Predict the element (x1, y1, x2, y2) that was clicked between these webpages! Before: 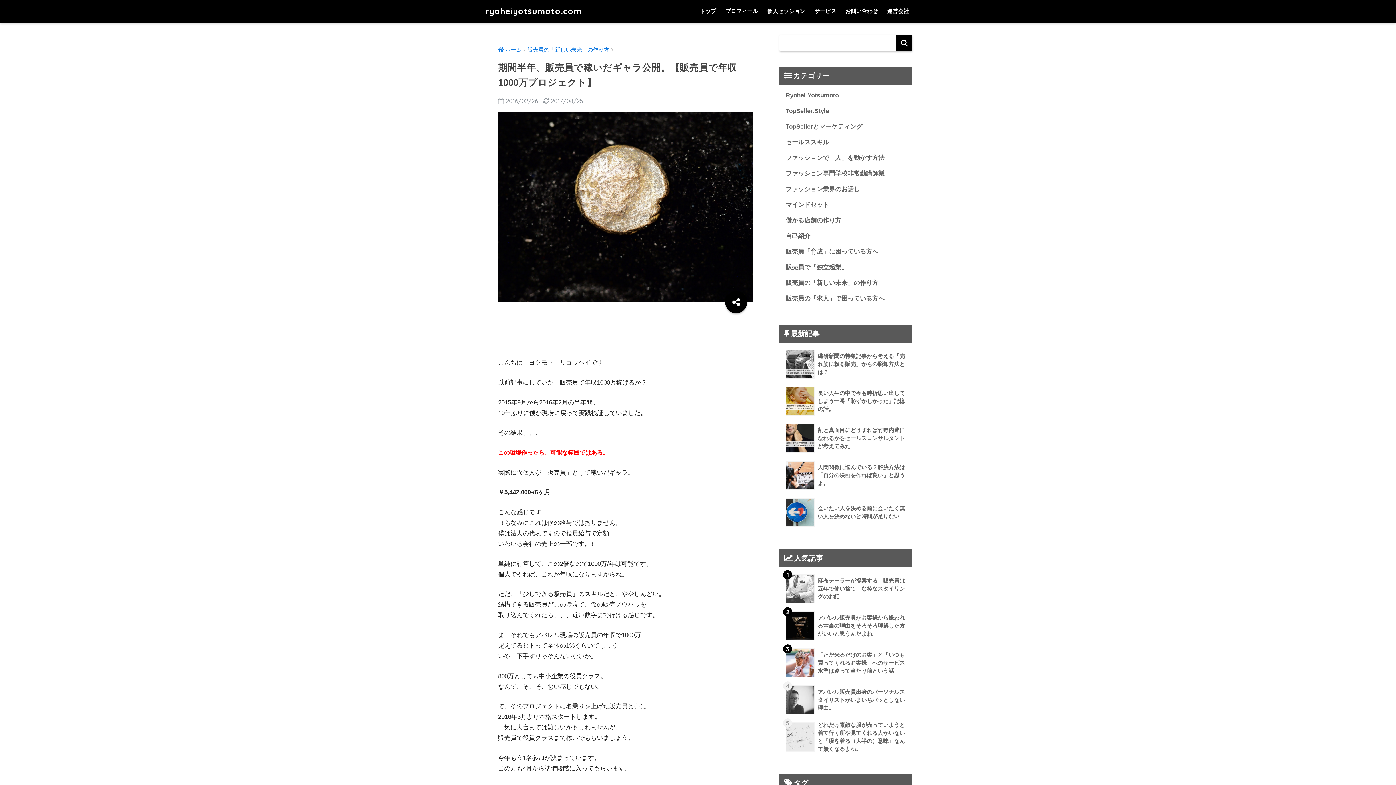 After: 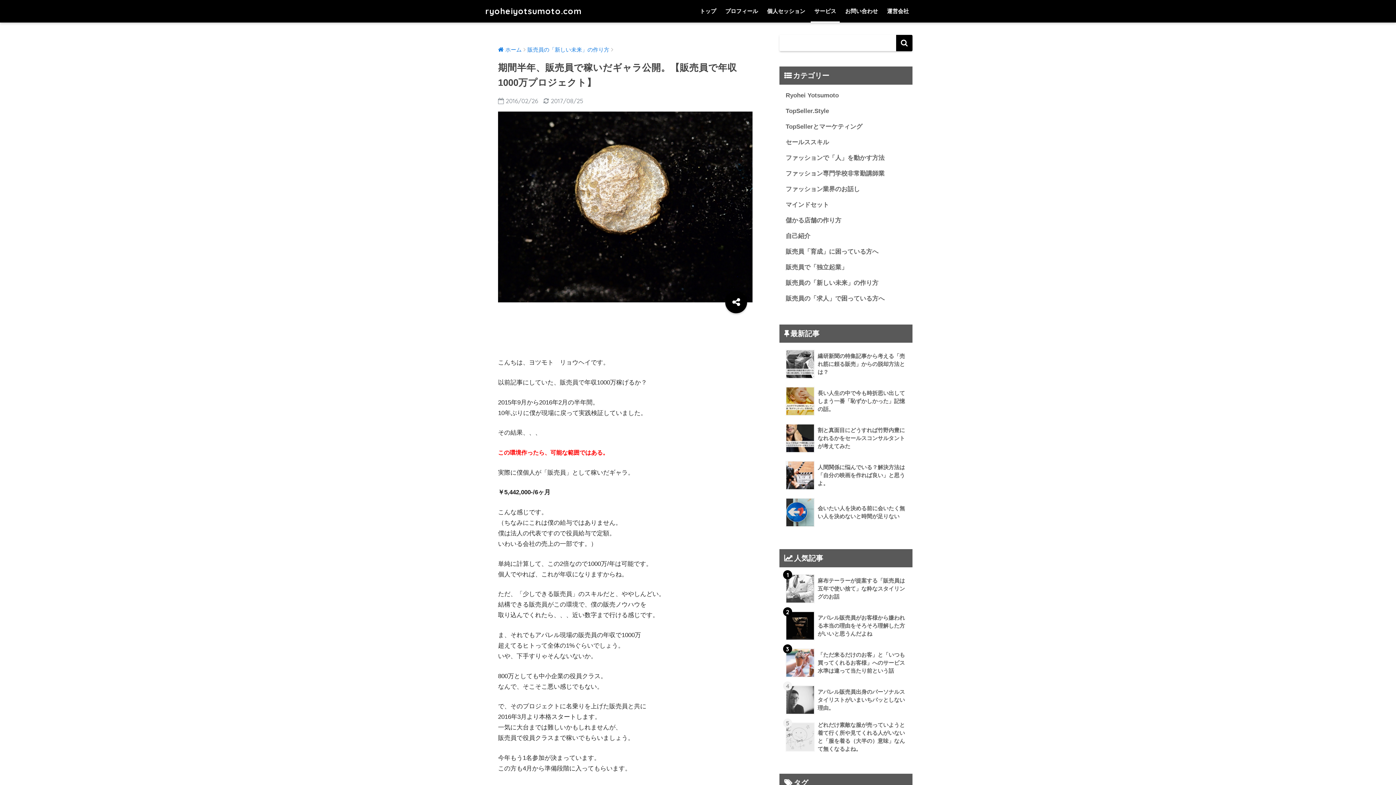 Action: label: サービス bbox: (810, 0, 840, 22)